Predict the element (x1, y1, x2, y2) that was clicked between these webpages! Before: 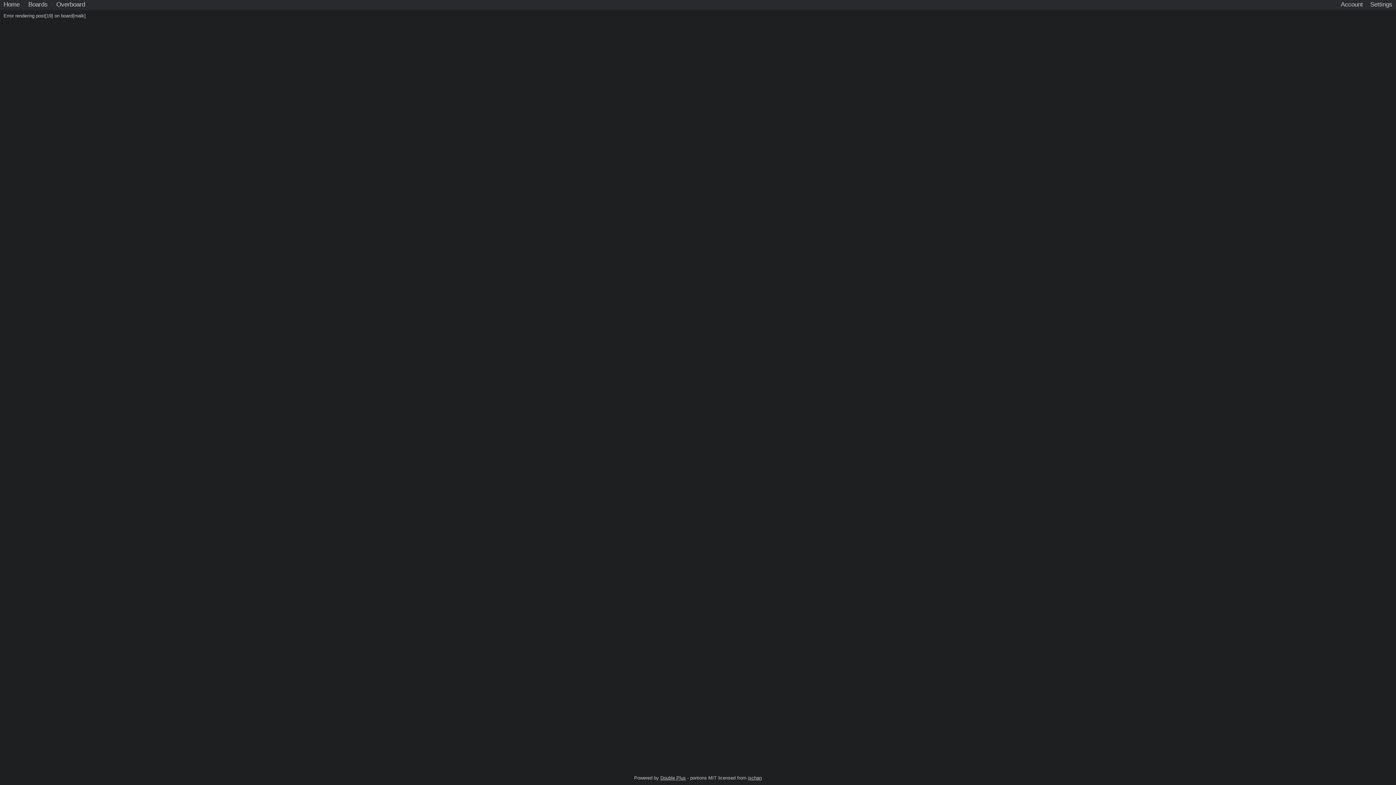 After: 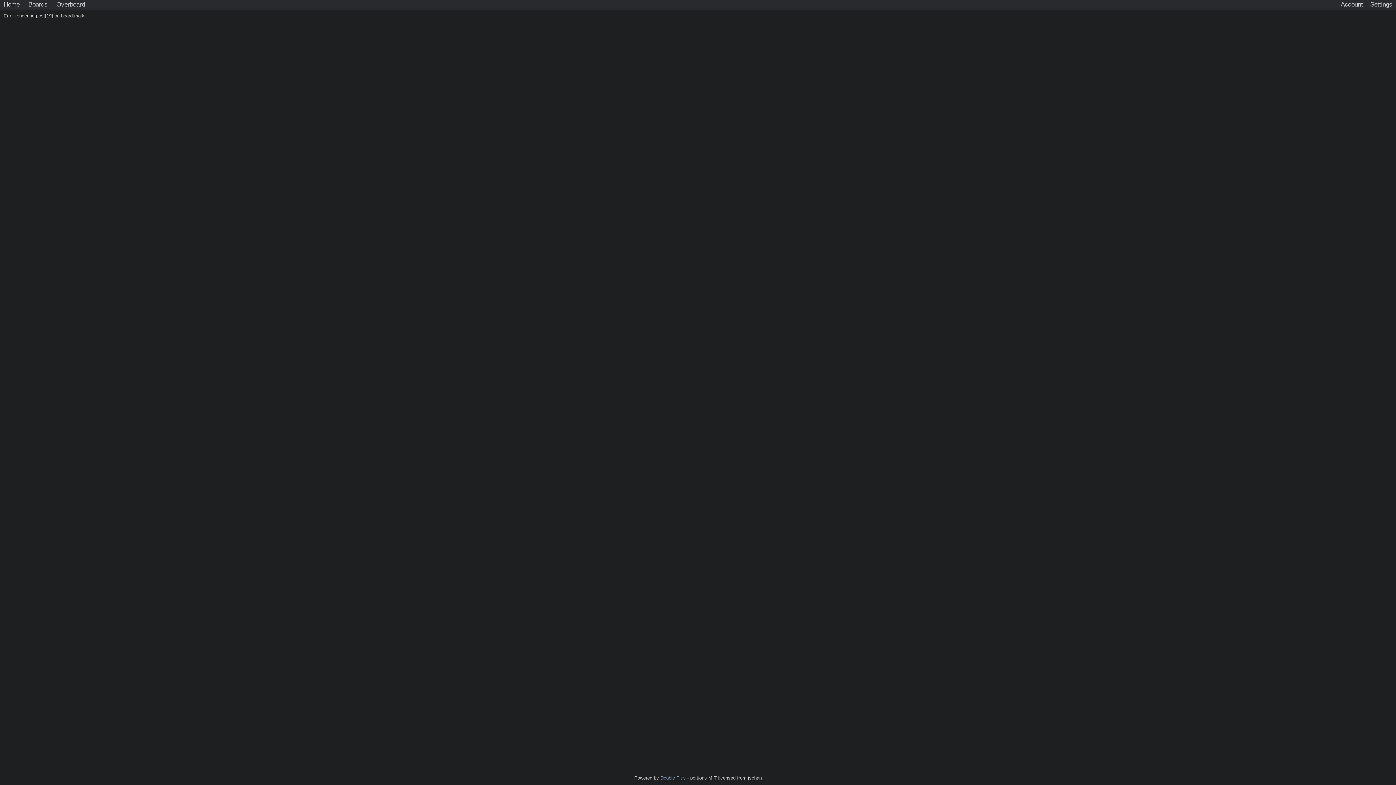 Action: bbox: (660, 775, 686, 781) label: Double Plus